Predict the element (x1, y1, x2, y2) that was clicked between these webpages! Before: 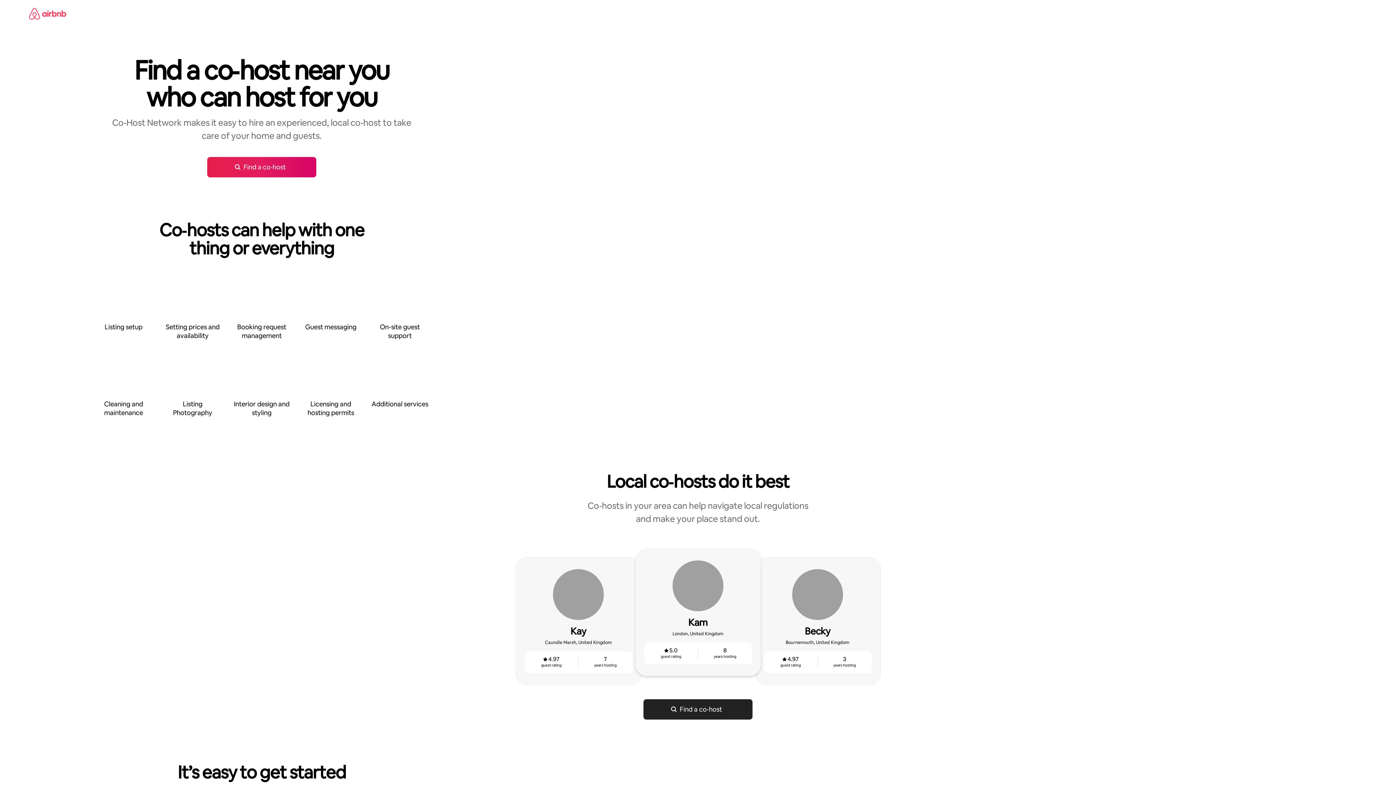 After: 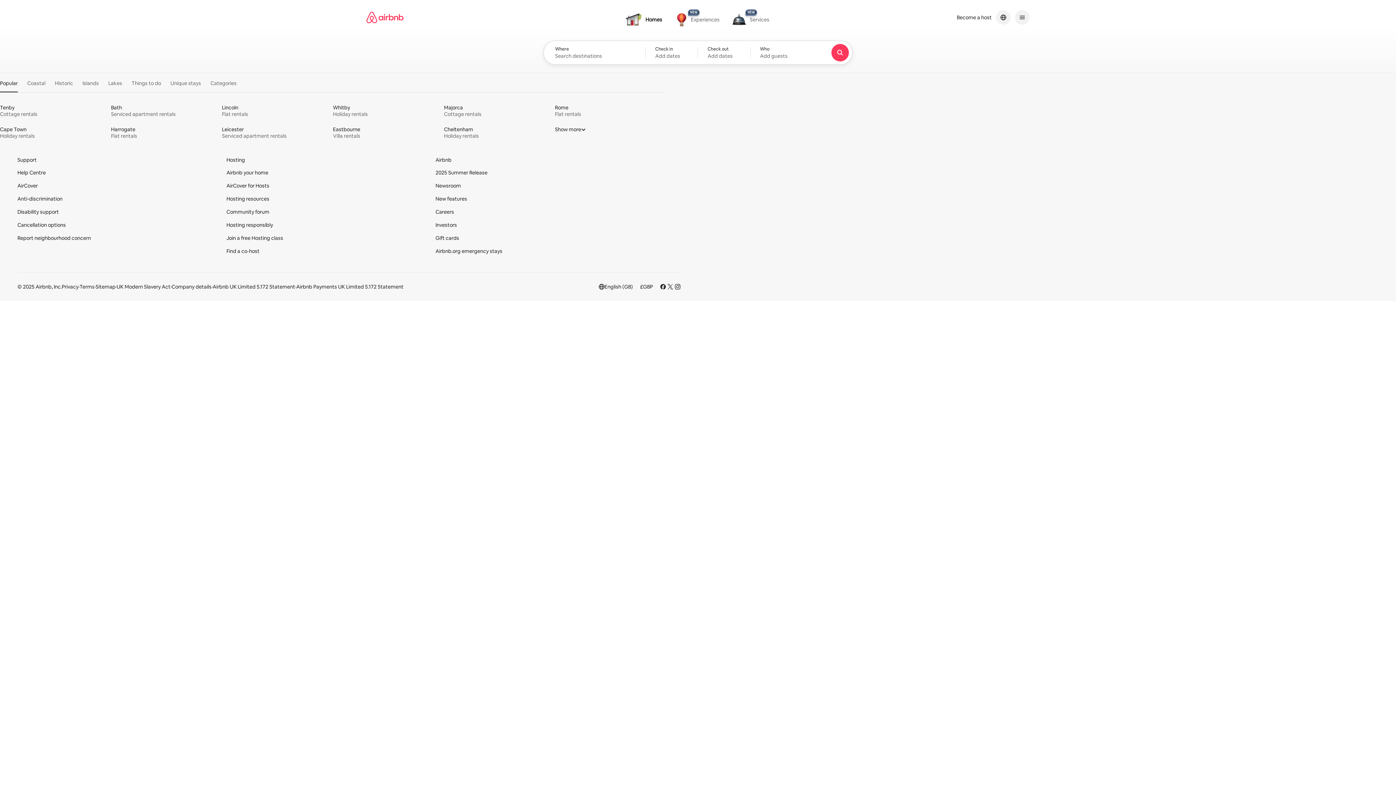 Action: bbox: (25, 4, 69, 23) label: Airbnb Homepage